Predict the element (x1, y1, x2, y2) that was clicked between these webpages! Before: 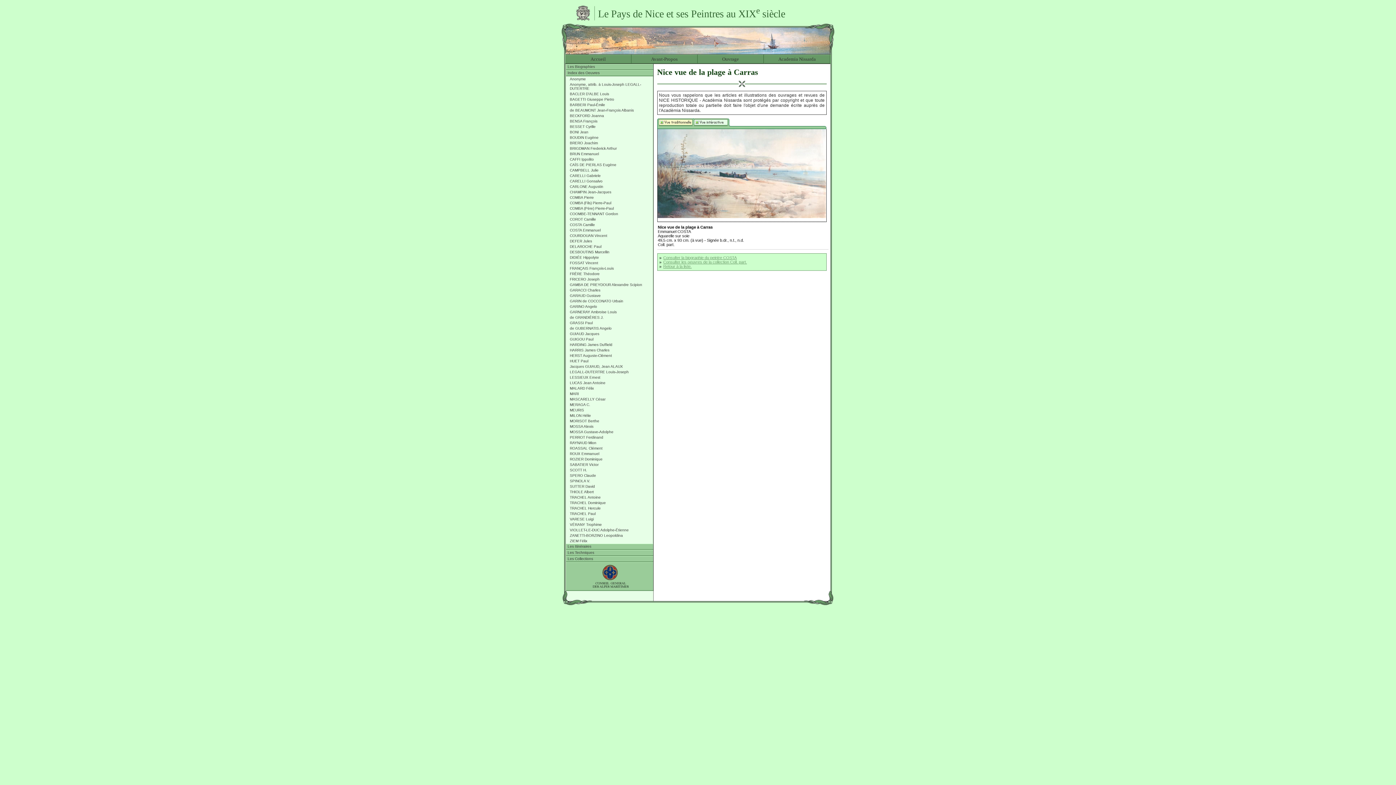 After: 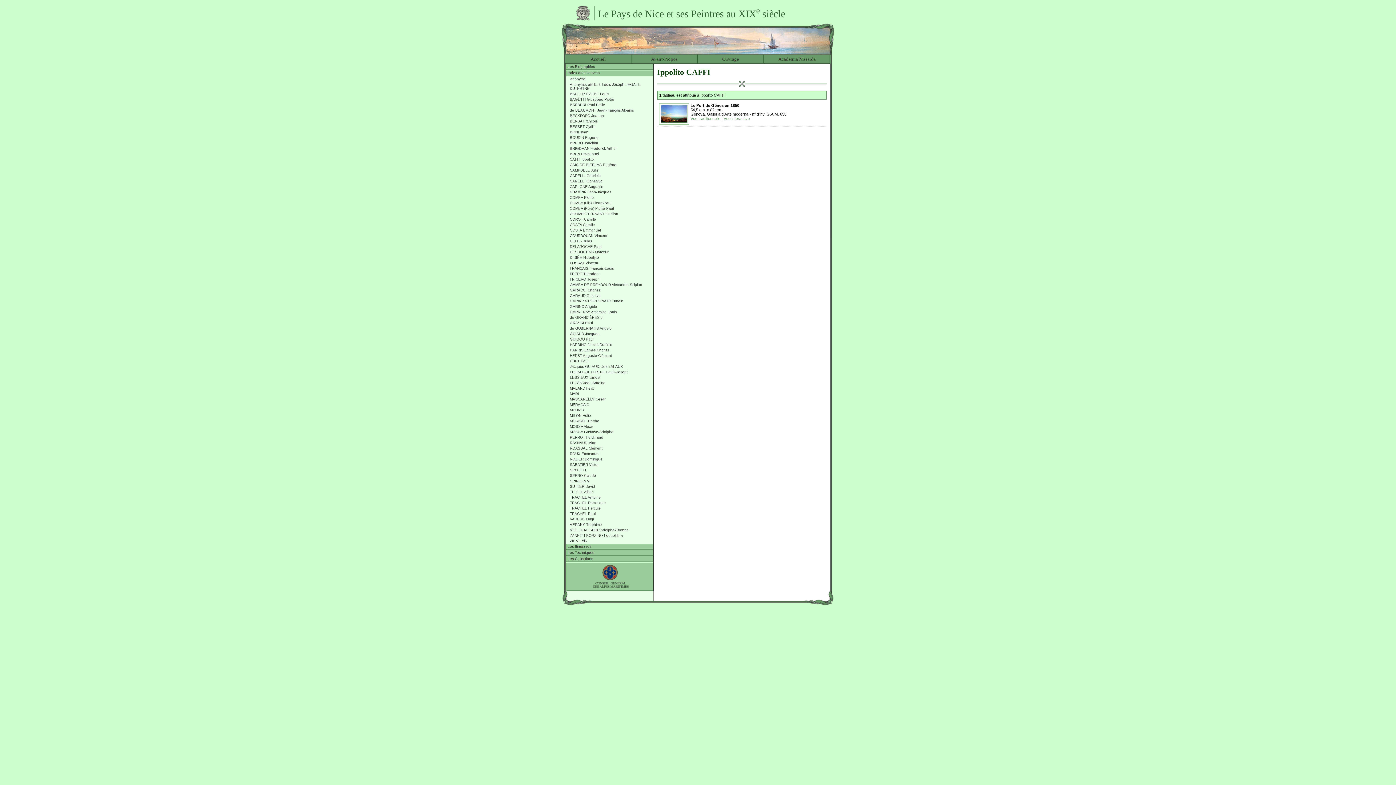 Action: label: CAFFI Ippolito bbox: (566, 156, 652, 162)